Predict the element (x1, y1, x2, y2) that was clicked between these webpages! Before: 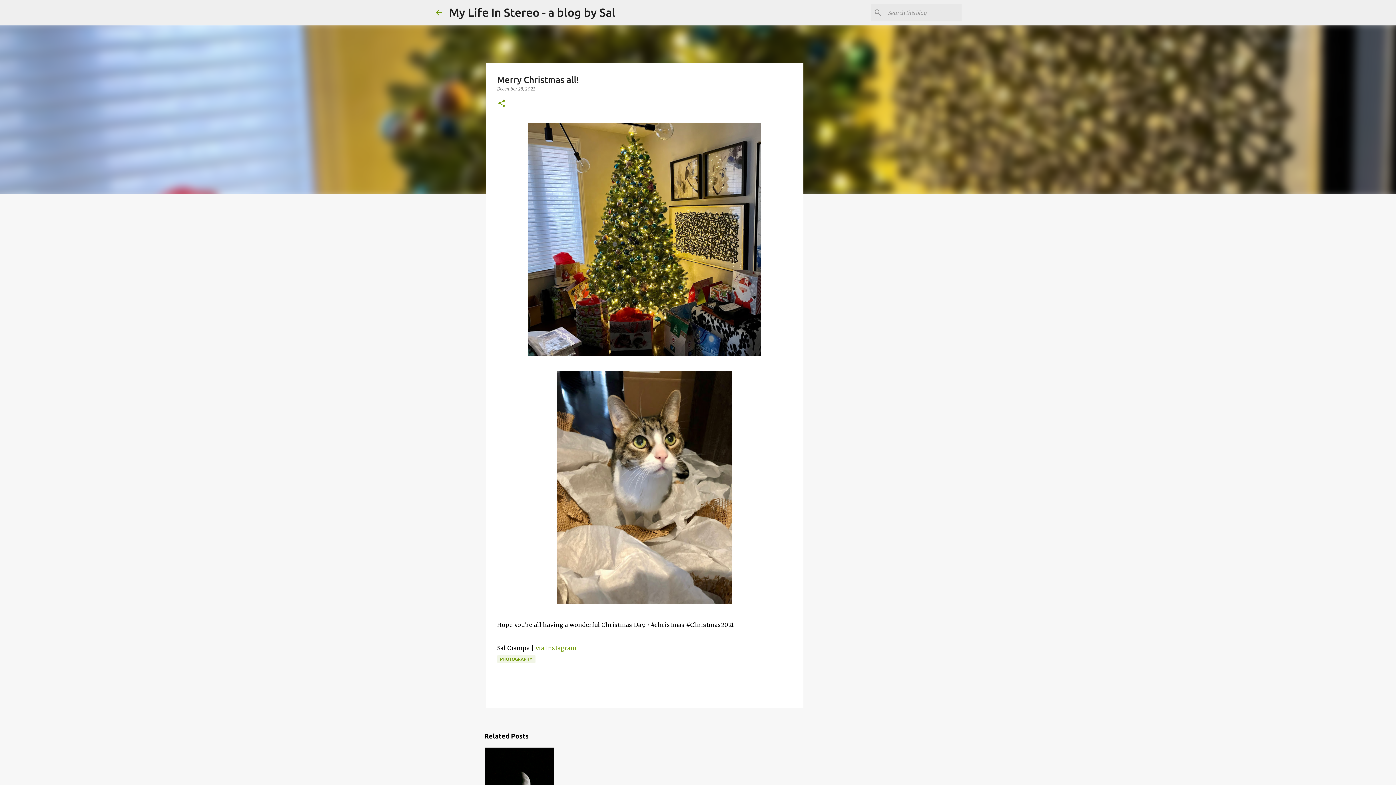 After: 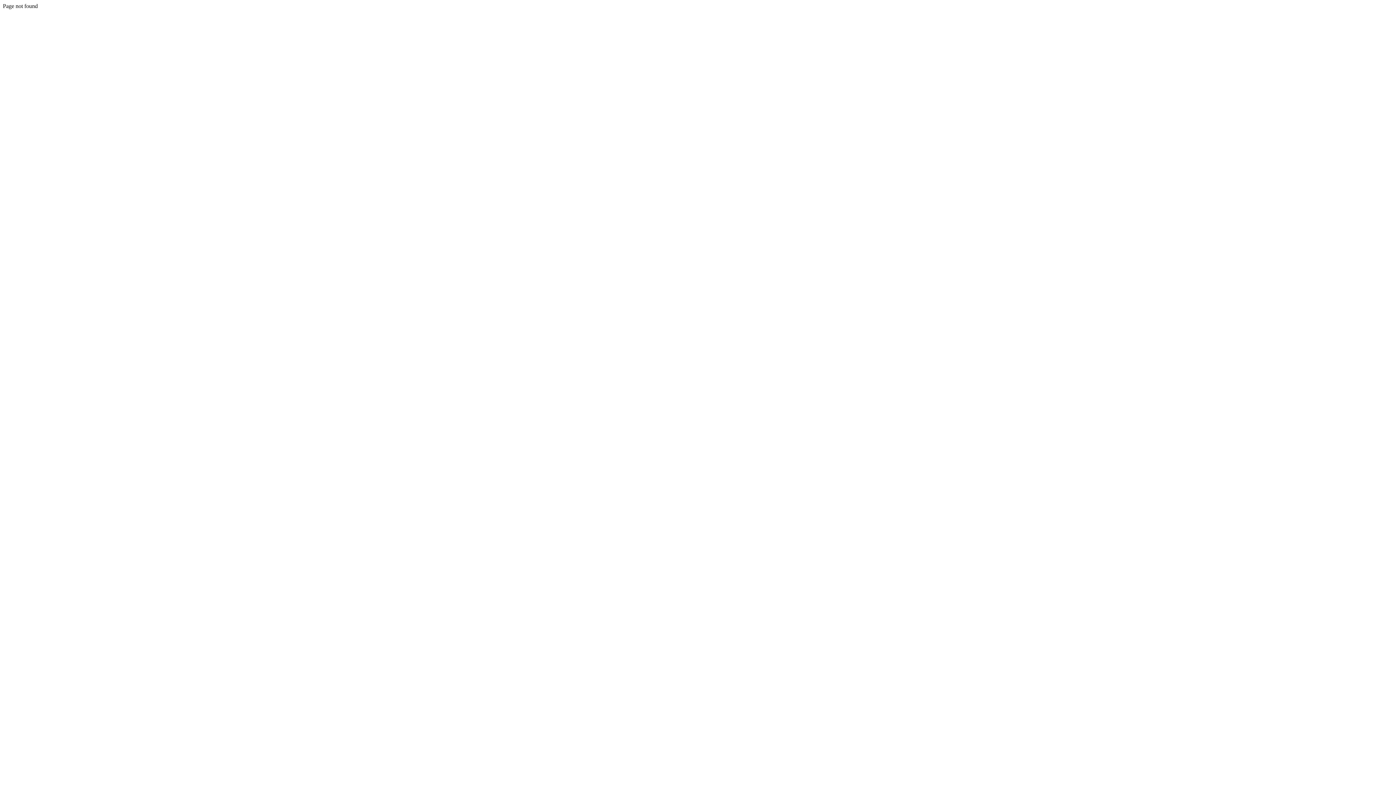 Action: bbox: (535, 644, 576, 652) label: via Instagram